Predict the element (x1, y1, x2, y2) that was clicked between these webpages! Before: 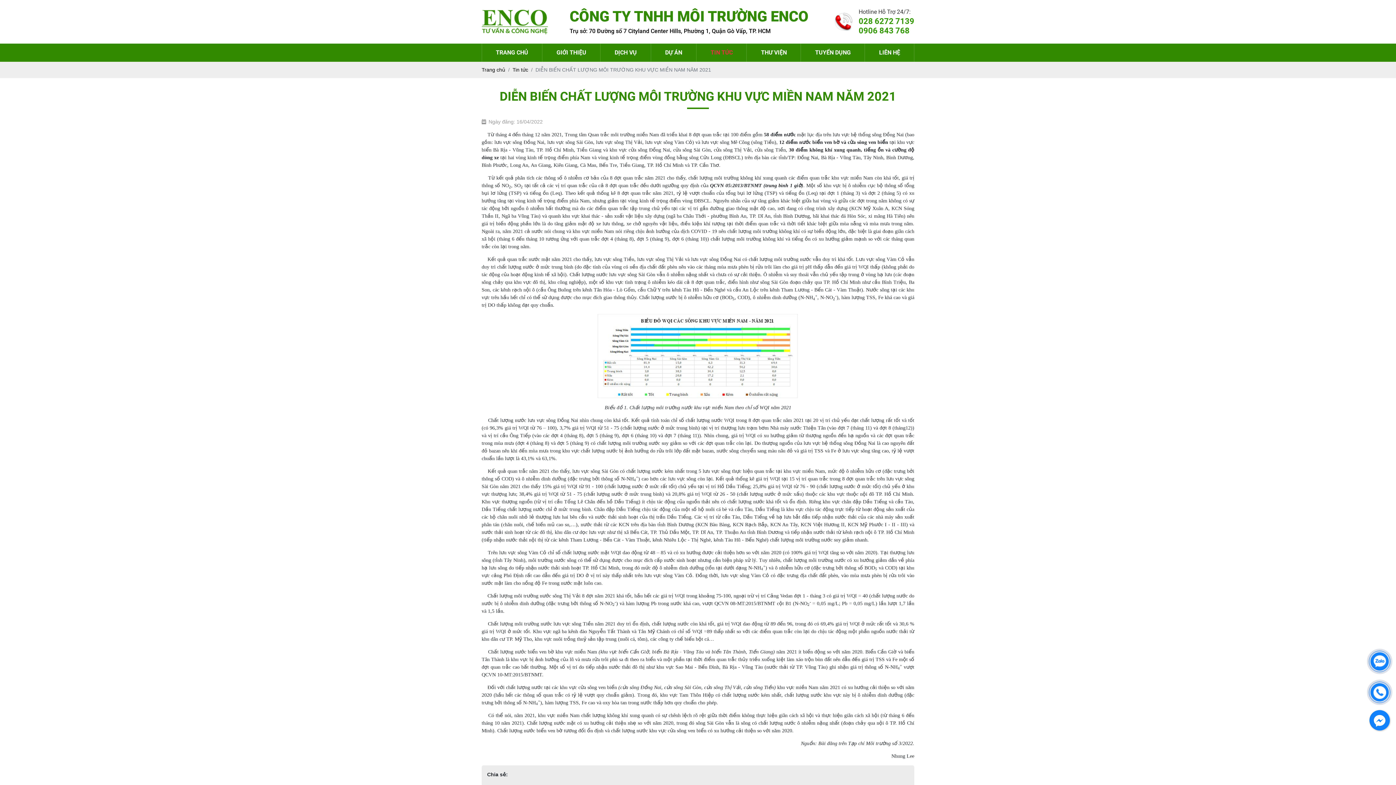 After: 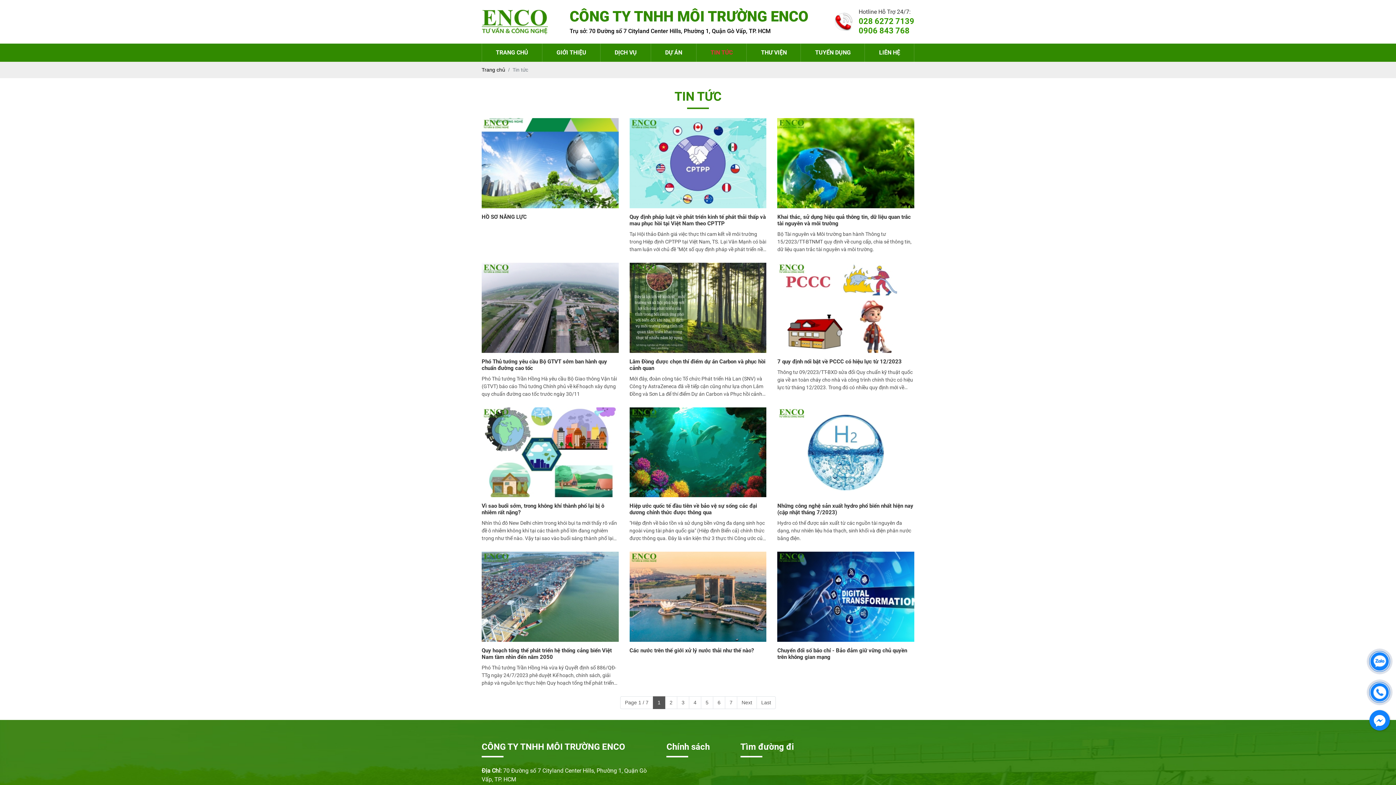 Action: label: TIN TỨC bbox: (696, 43, 747, 61)